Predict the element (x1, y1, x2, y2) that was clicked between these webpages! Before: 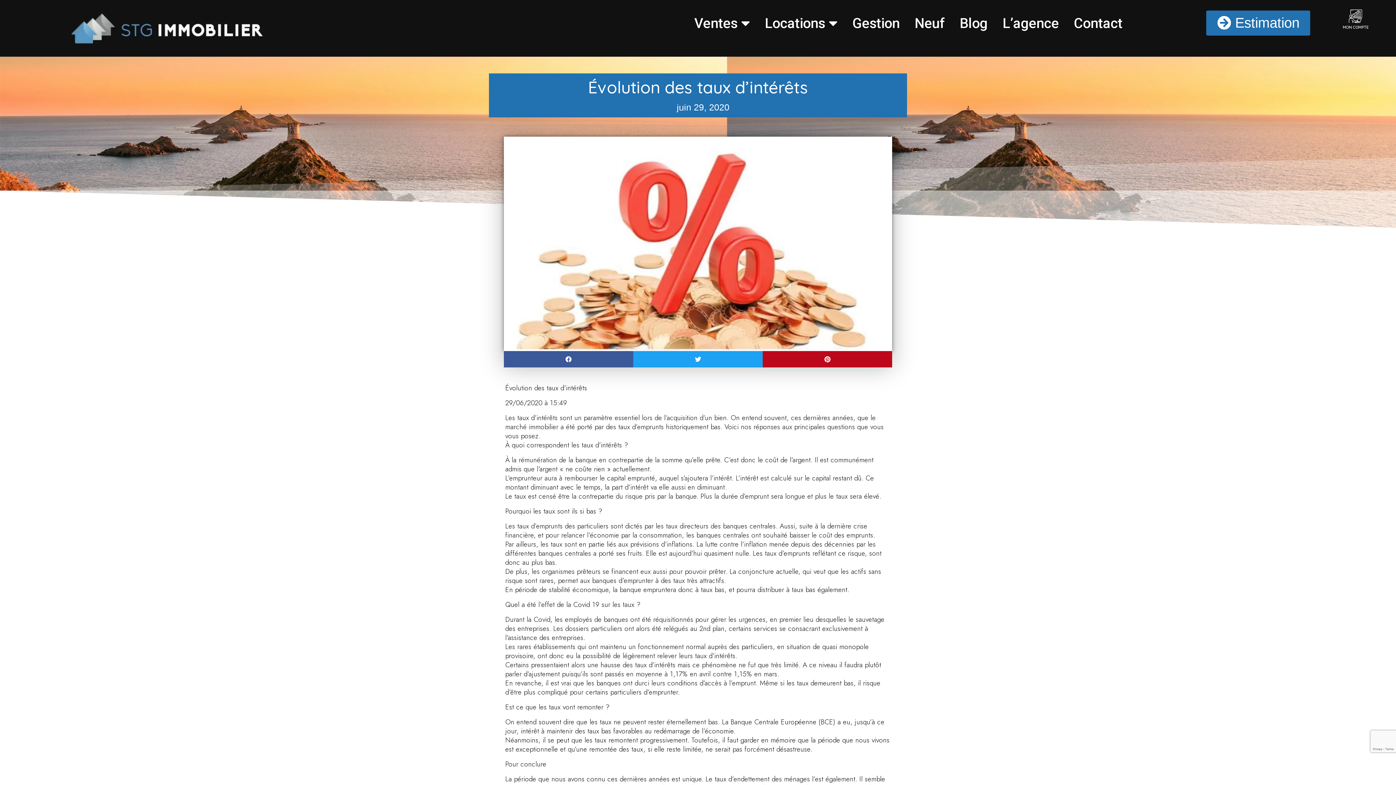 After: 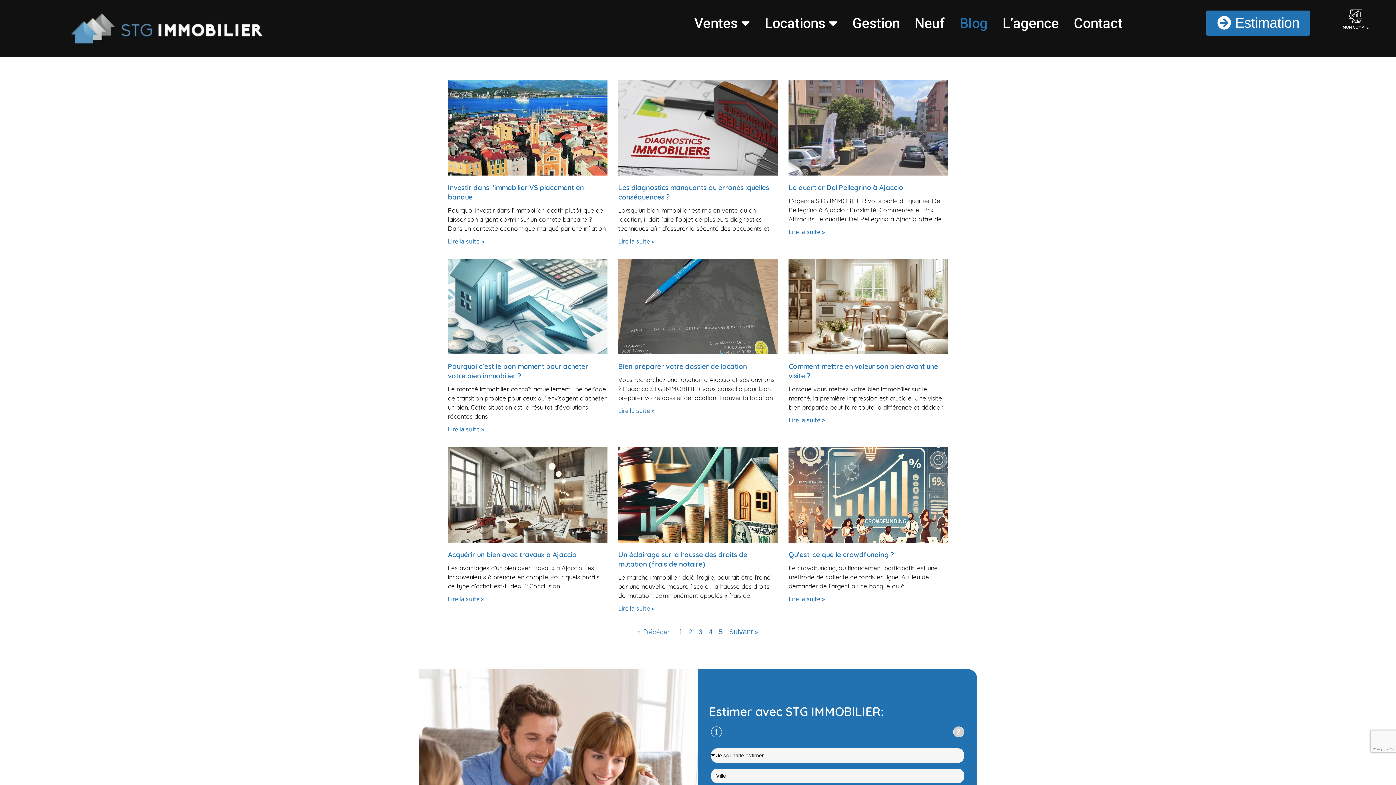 Action: label: Blog bbox: (952, 11, 995, 34)